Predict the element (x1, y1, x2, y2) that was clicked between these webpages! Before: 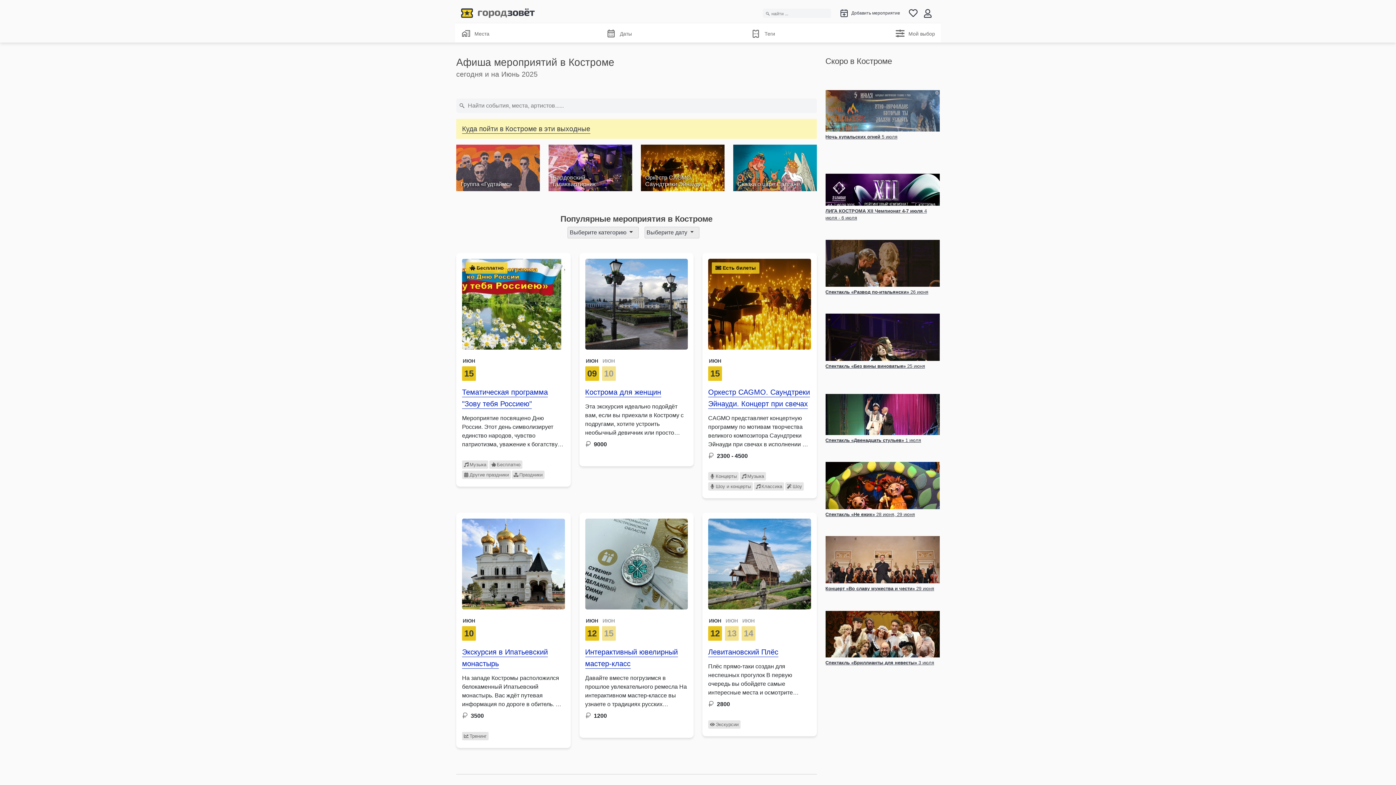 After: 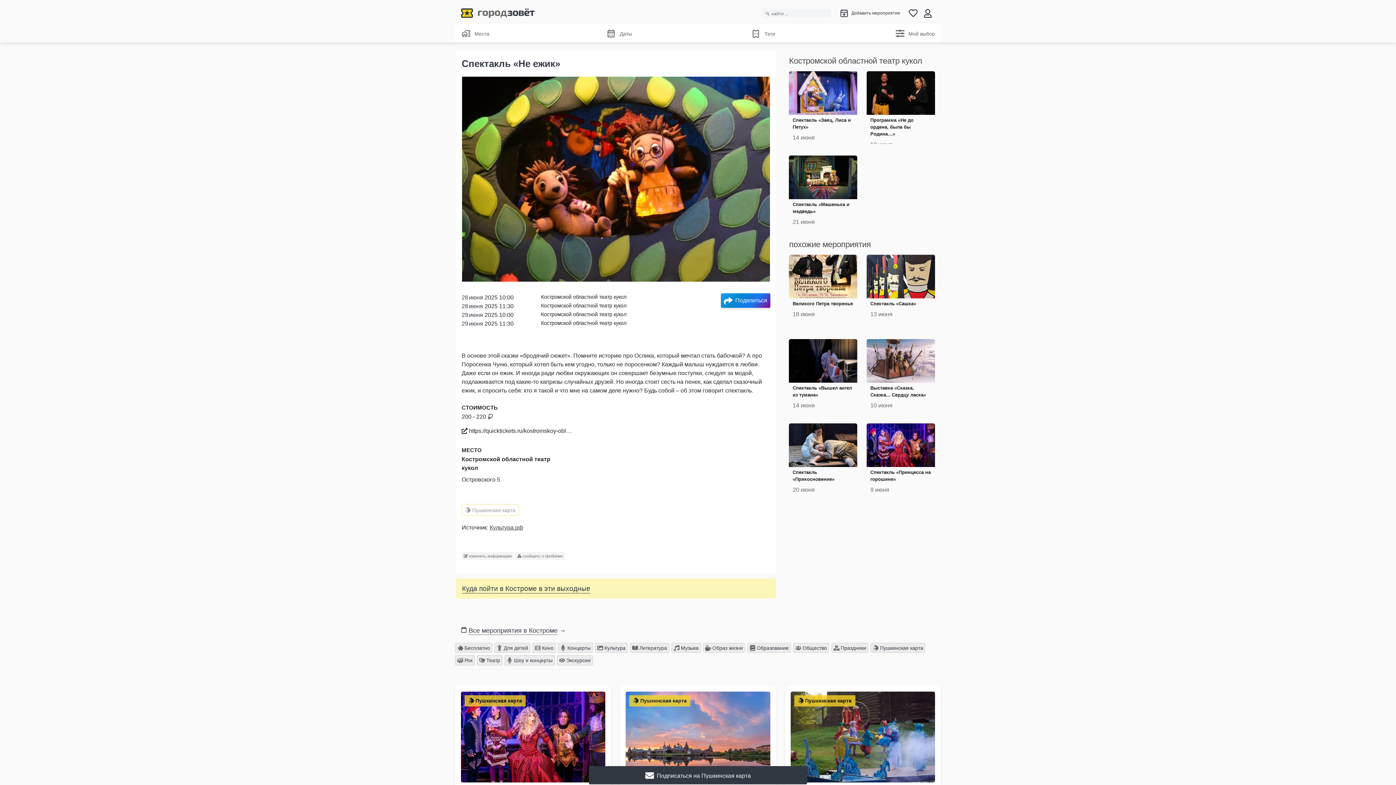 Action: label: Спектакль «Не ежик» 28 июня, 29 июня bbox: (825, 449, 940, 518)